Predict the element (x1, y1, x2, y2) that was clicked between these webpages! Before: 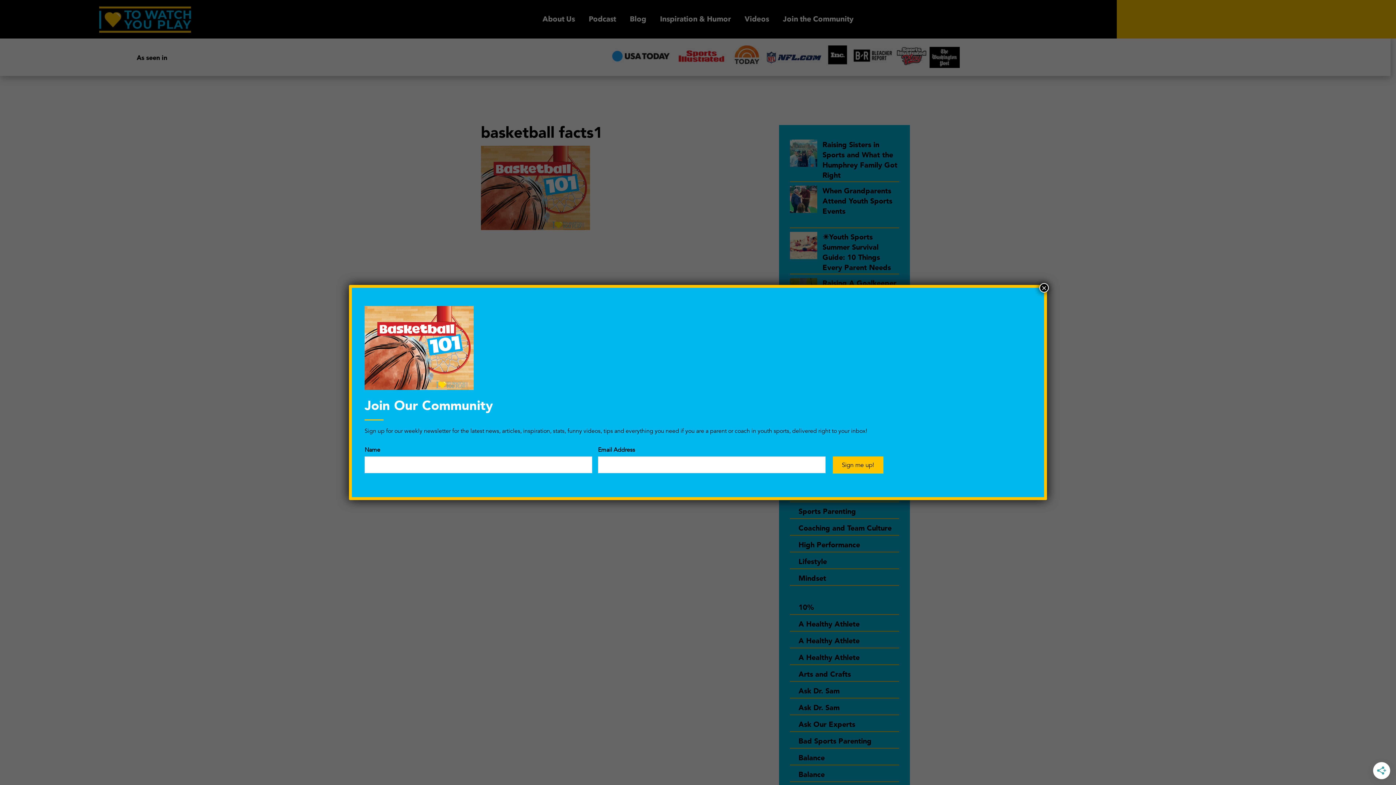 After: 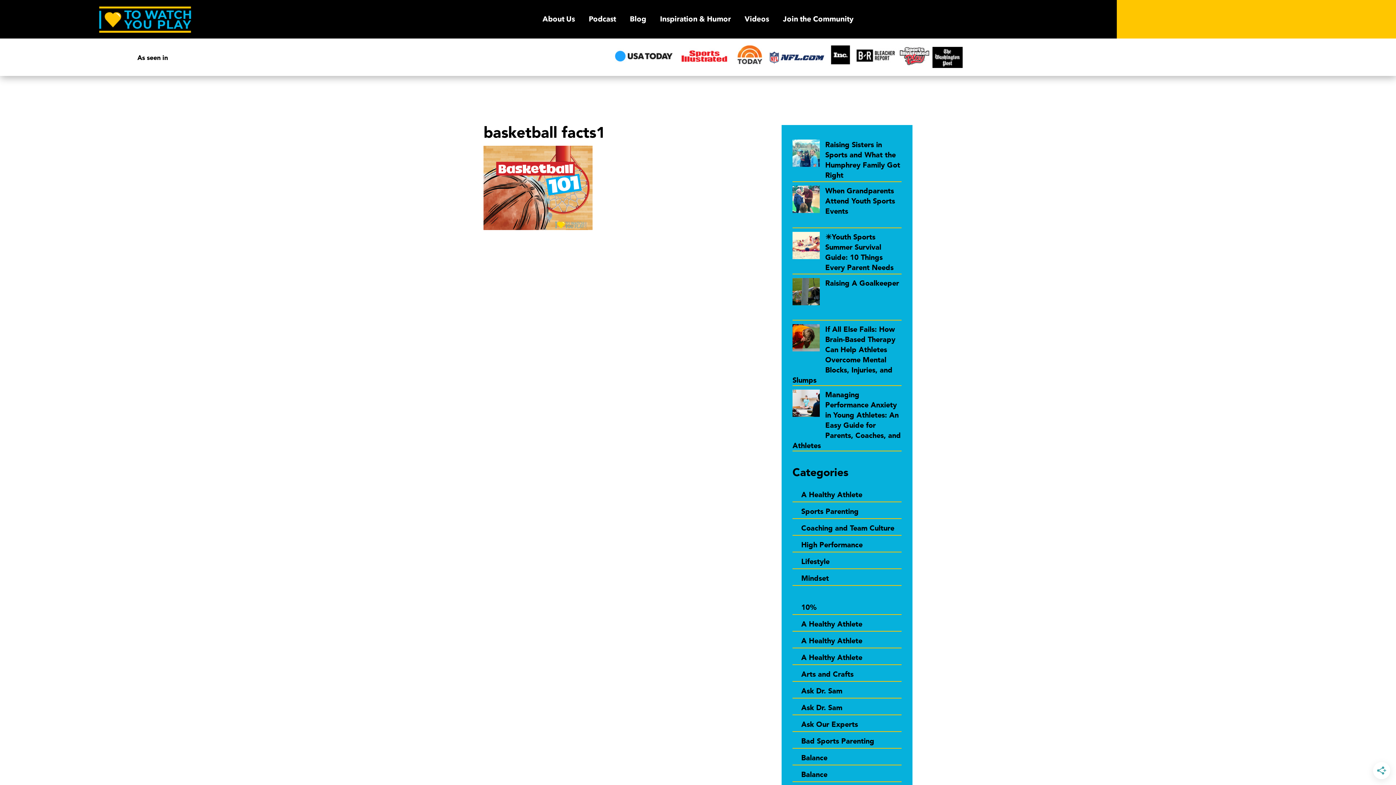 Action: bbox: (1039, 283, 1049, 292) label: Close